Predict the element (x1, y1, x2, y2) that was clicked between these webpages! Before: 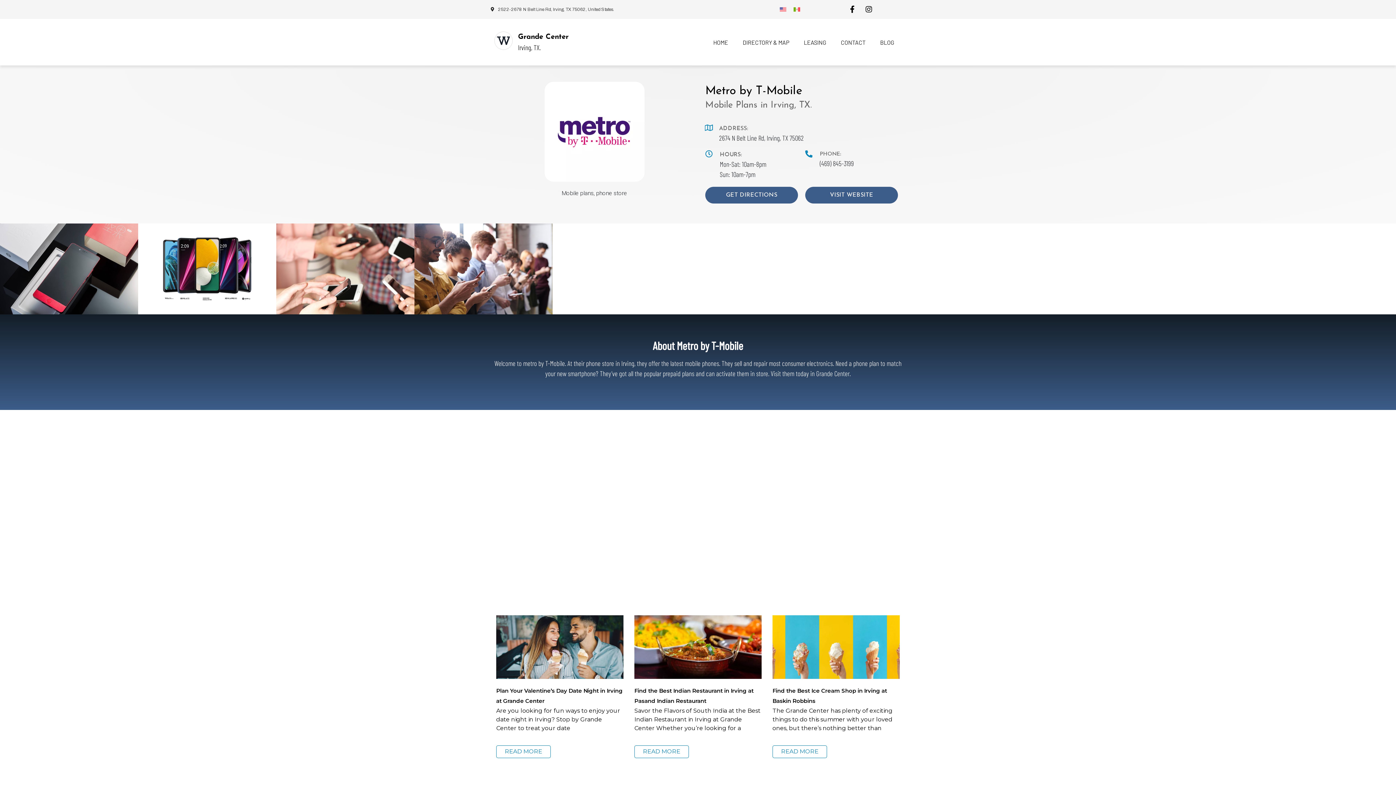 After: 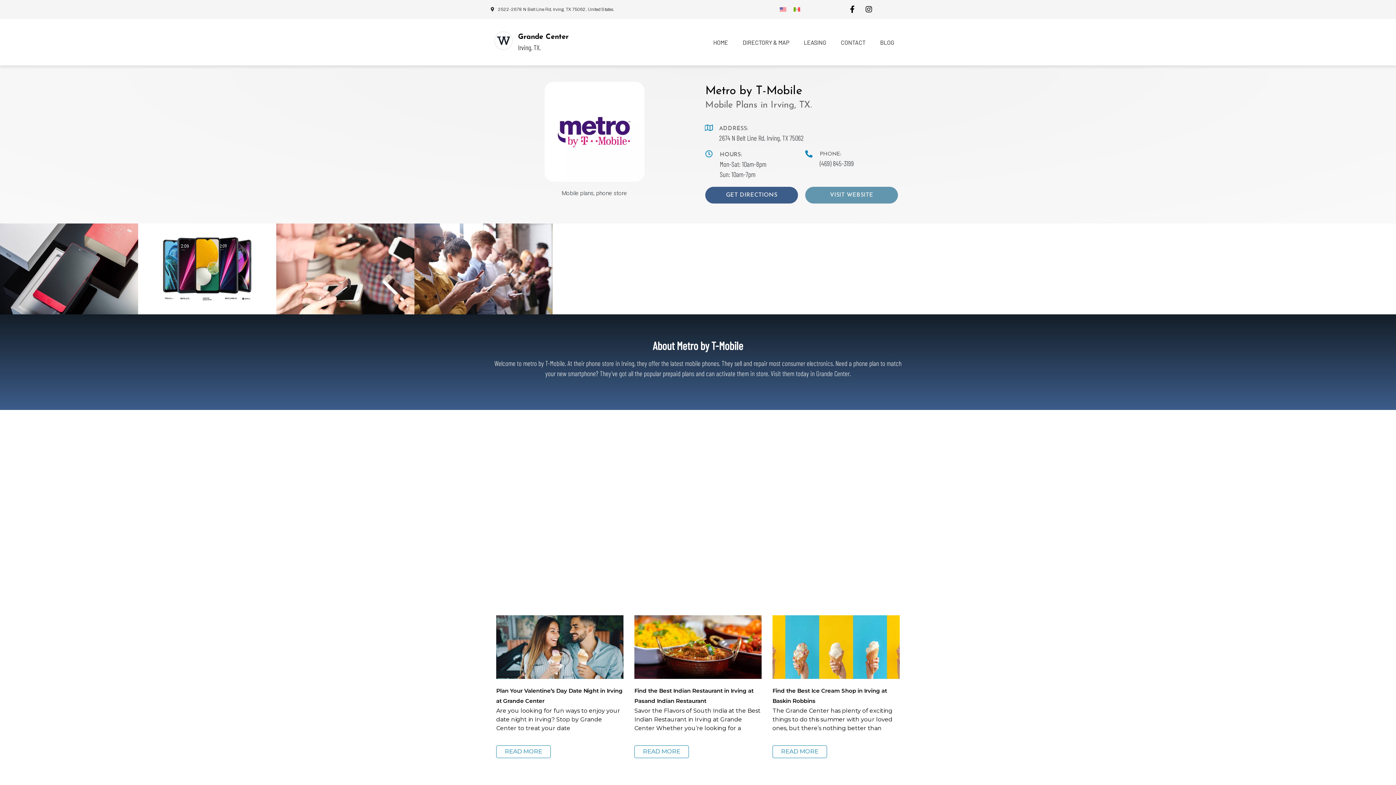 Action: label: VISIT WEBSITE bbox: (805, 186, 898, 203)